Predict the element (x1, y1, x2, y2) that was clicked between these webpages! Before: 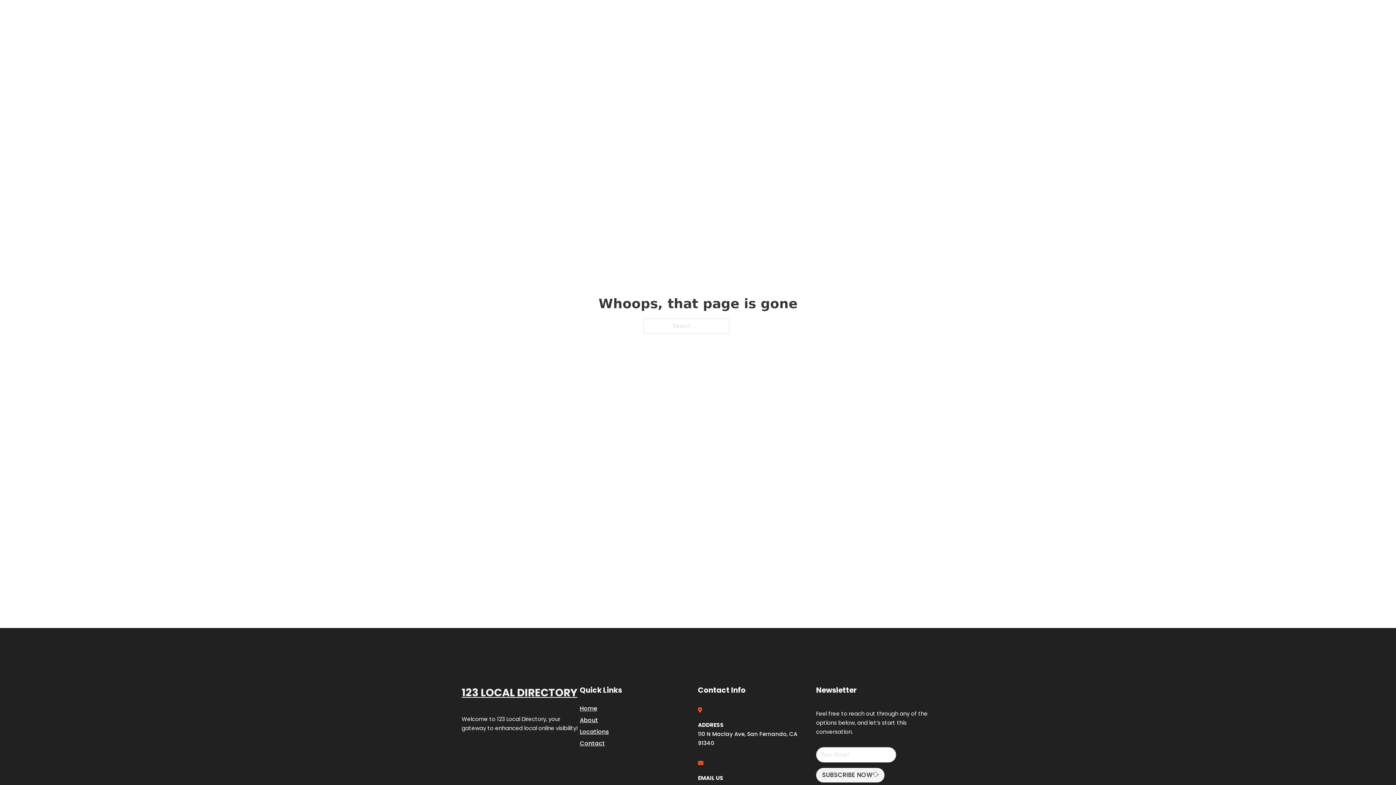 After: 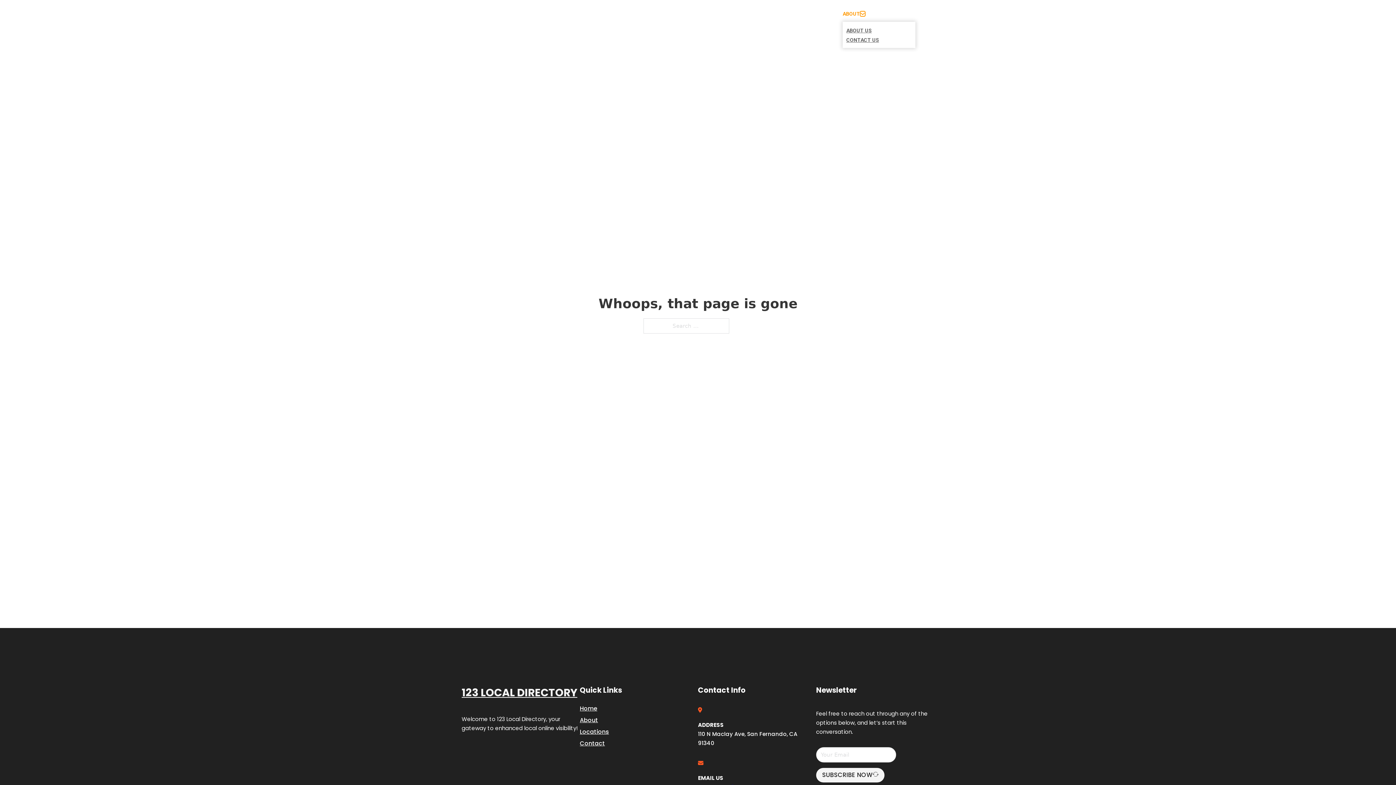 Action: bbox: (860, 11, 865, 16) label: Toggle dropdown